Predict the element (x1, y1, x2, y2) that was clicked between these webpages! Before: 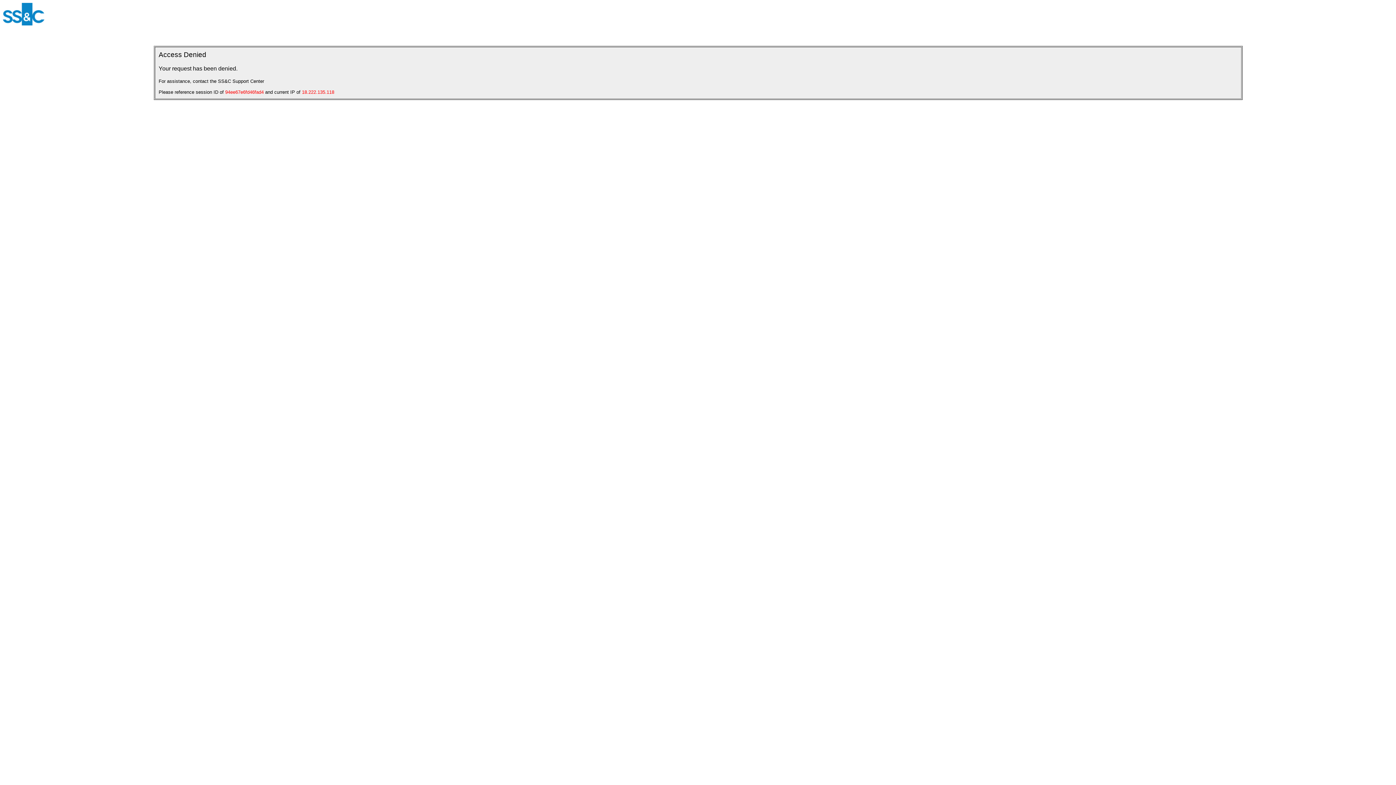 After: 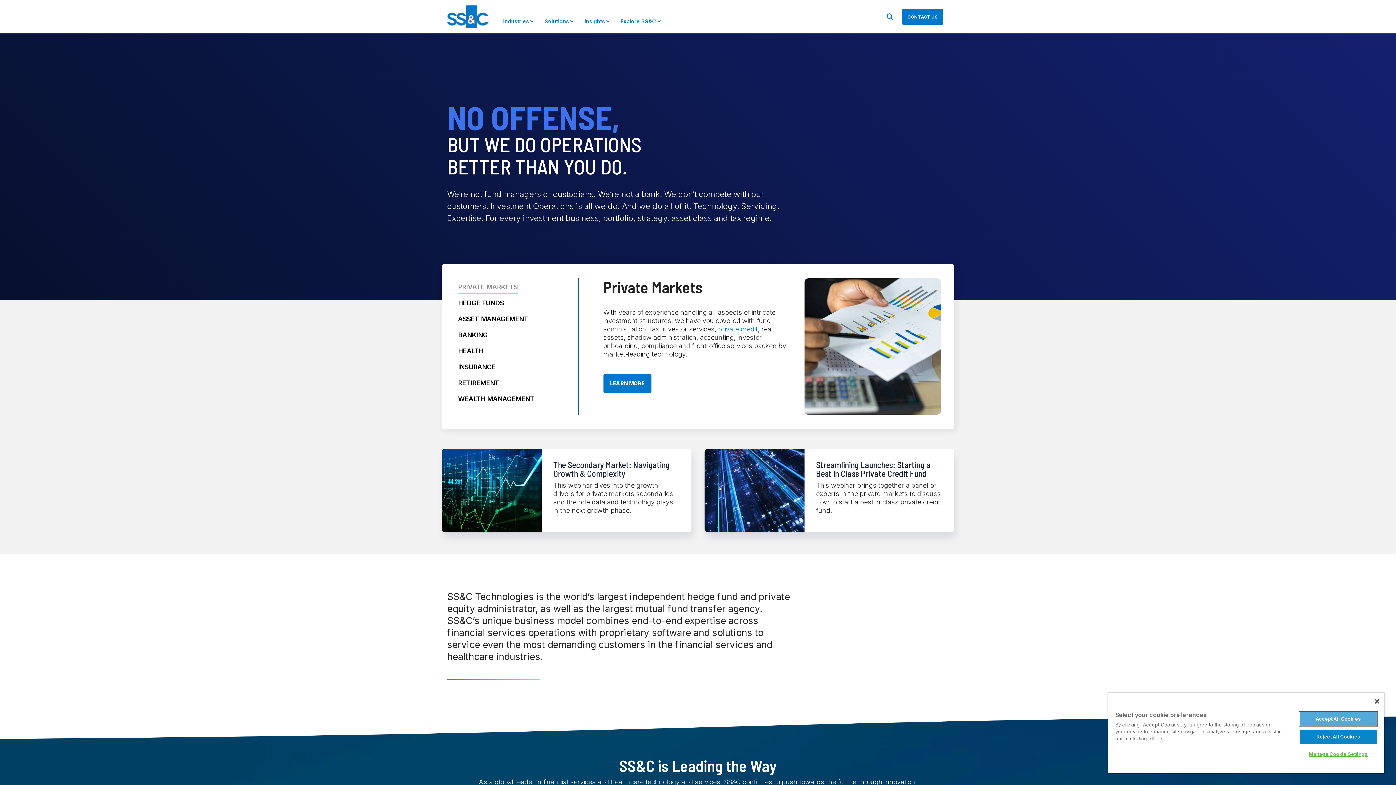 Action: bbox: (2, 20, 44, 26)